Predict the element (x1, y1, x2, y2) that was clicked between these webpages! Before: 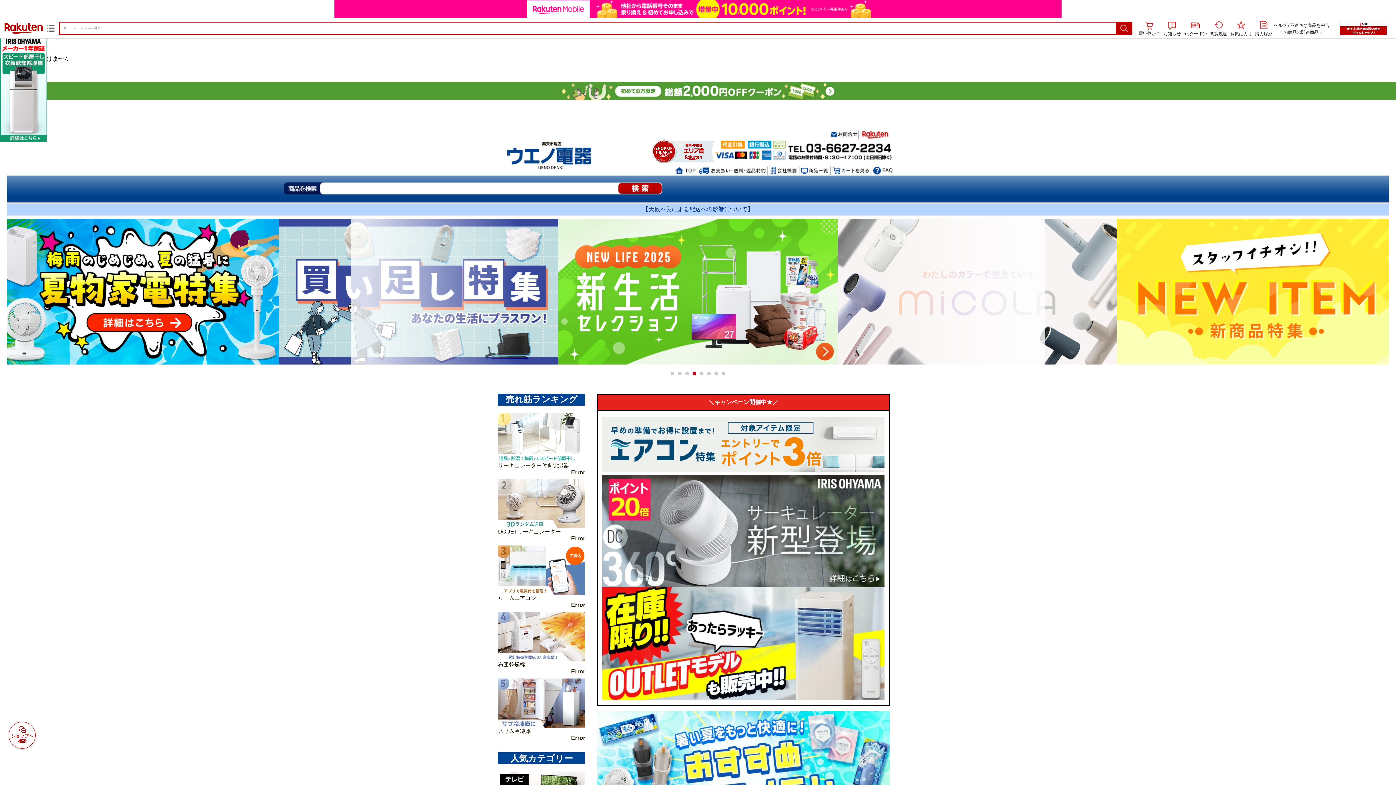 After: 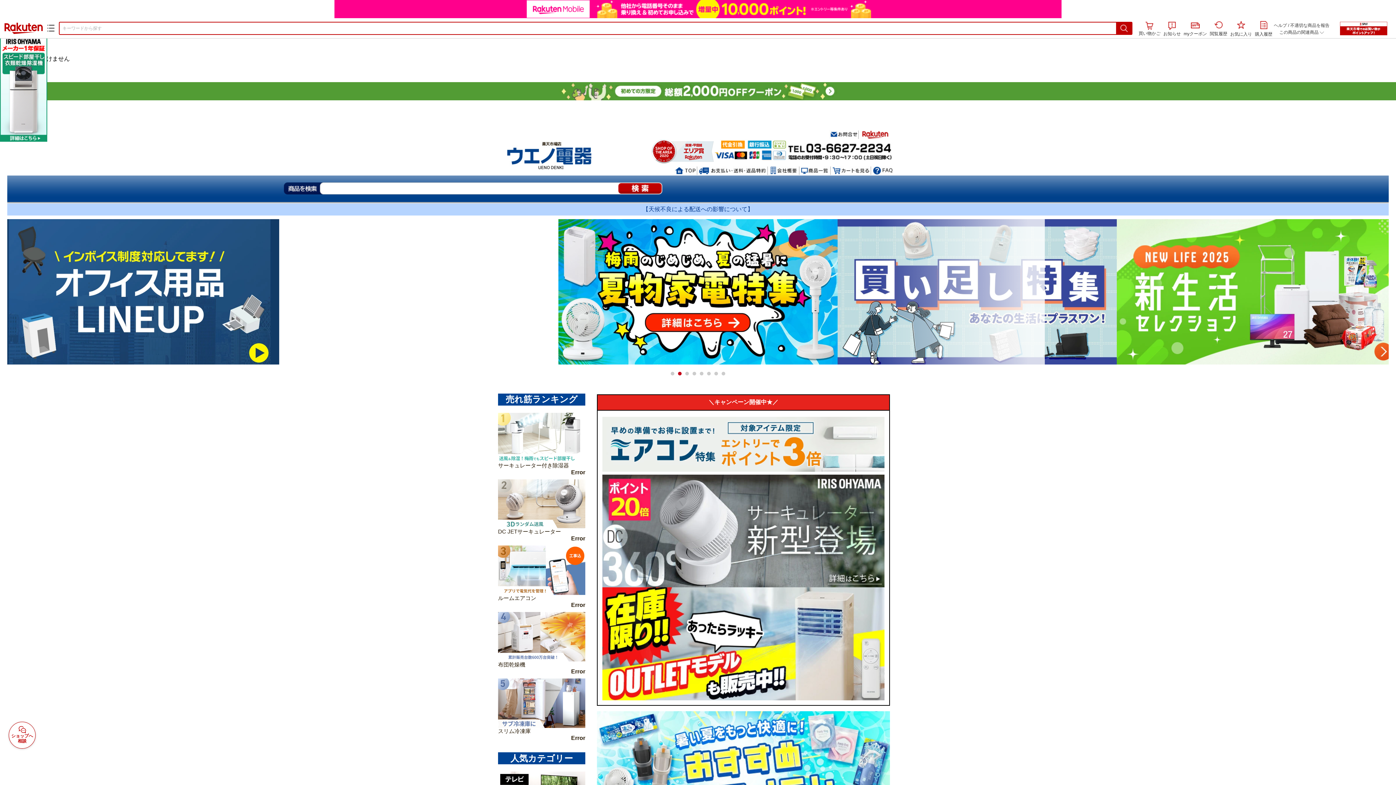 Action: bbox: (602, 466, 884, 473)